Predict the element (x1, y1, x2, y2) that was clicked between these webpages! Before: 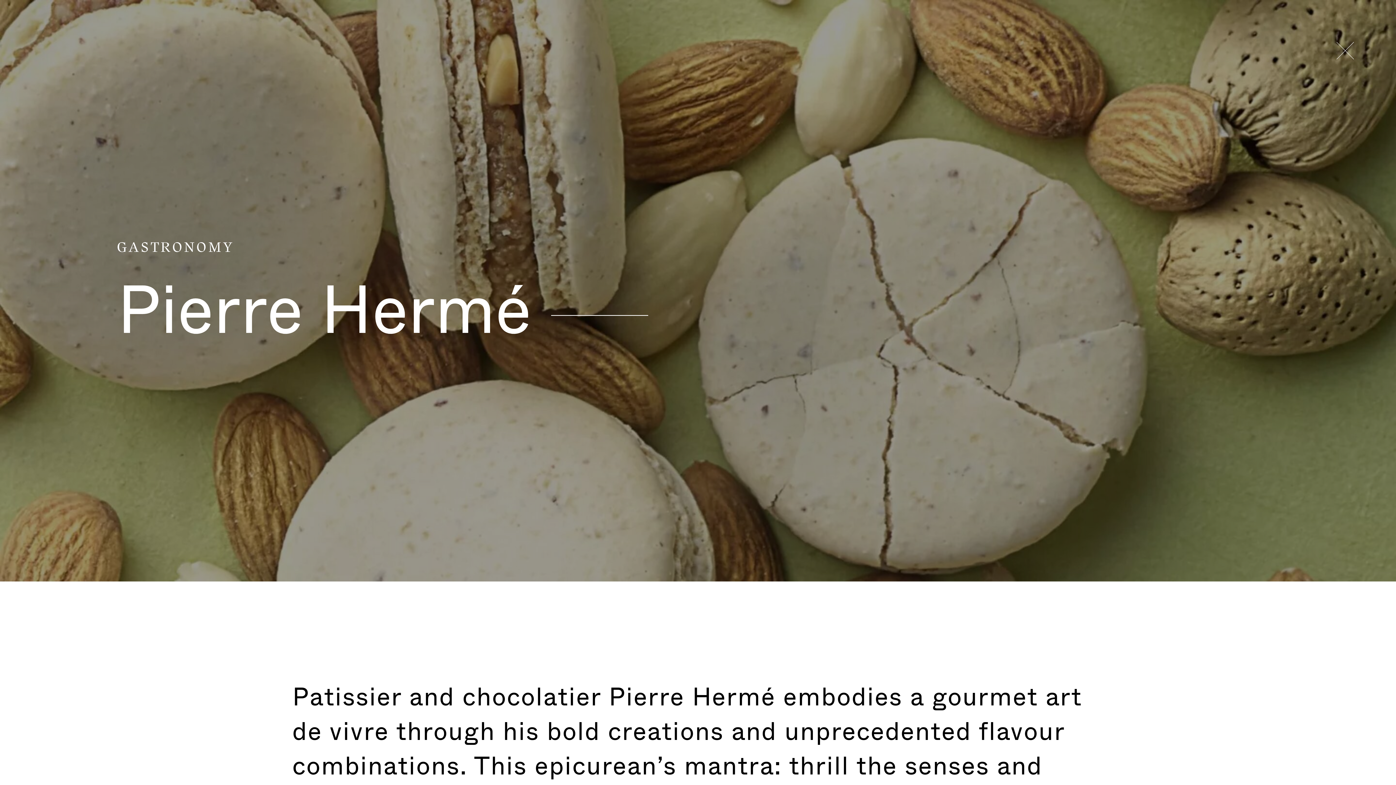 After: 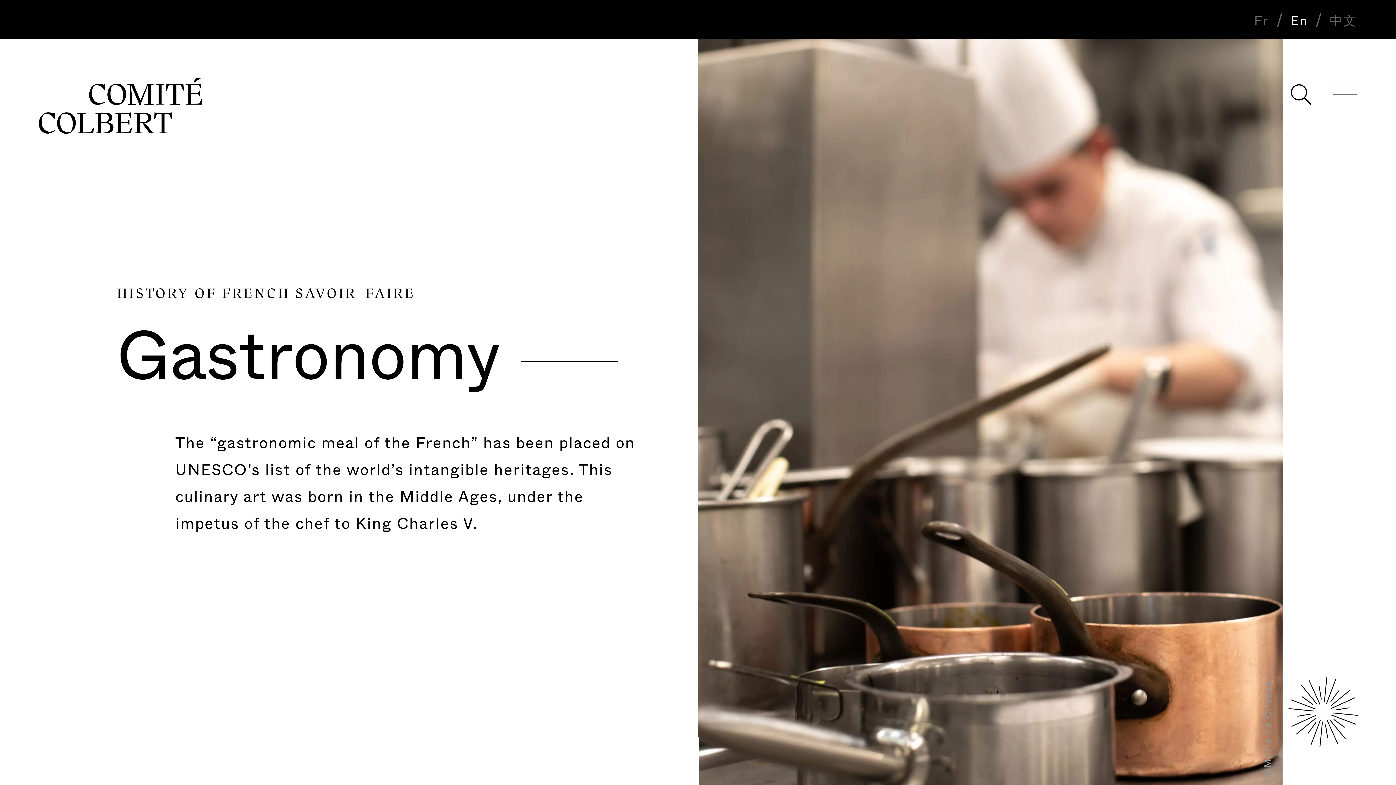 Action: label: GASTRONOMY bbox: (116, 237, 234, 258)